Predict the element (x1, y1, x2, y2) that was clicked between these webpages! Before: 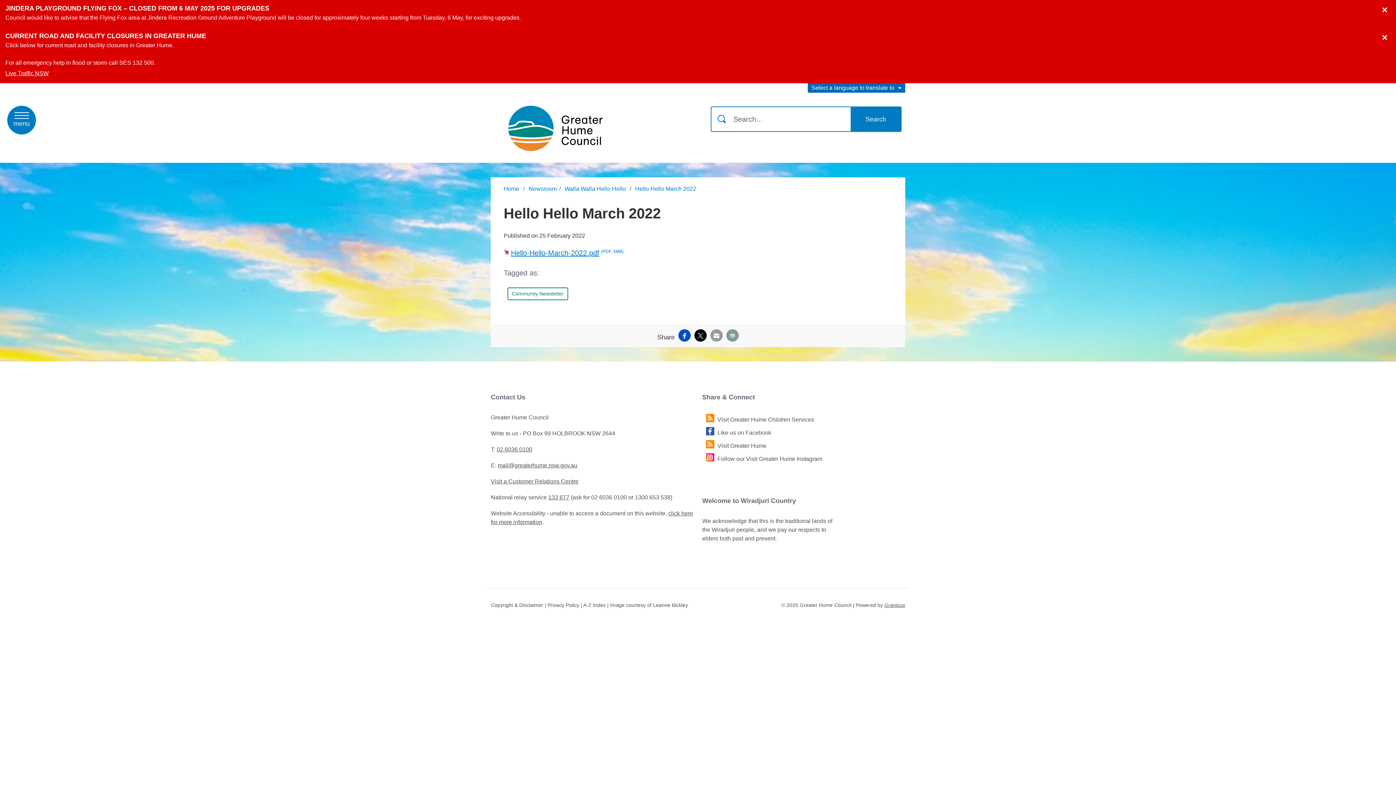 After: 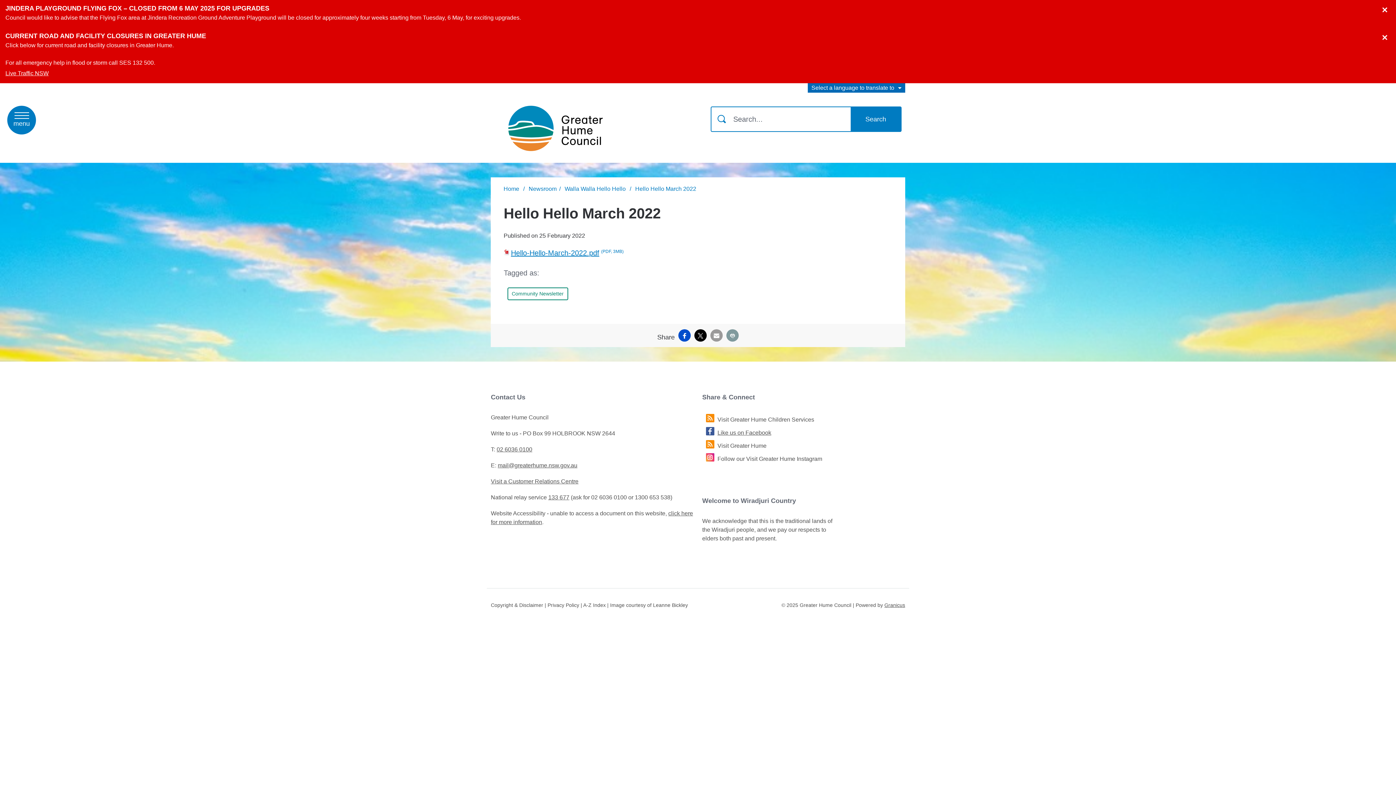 Action: bbox: (717, 426, 905, 439) label: Like us on Facebook